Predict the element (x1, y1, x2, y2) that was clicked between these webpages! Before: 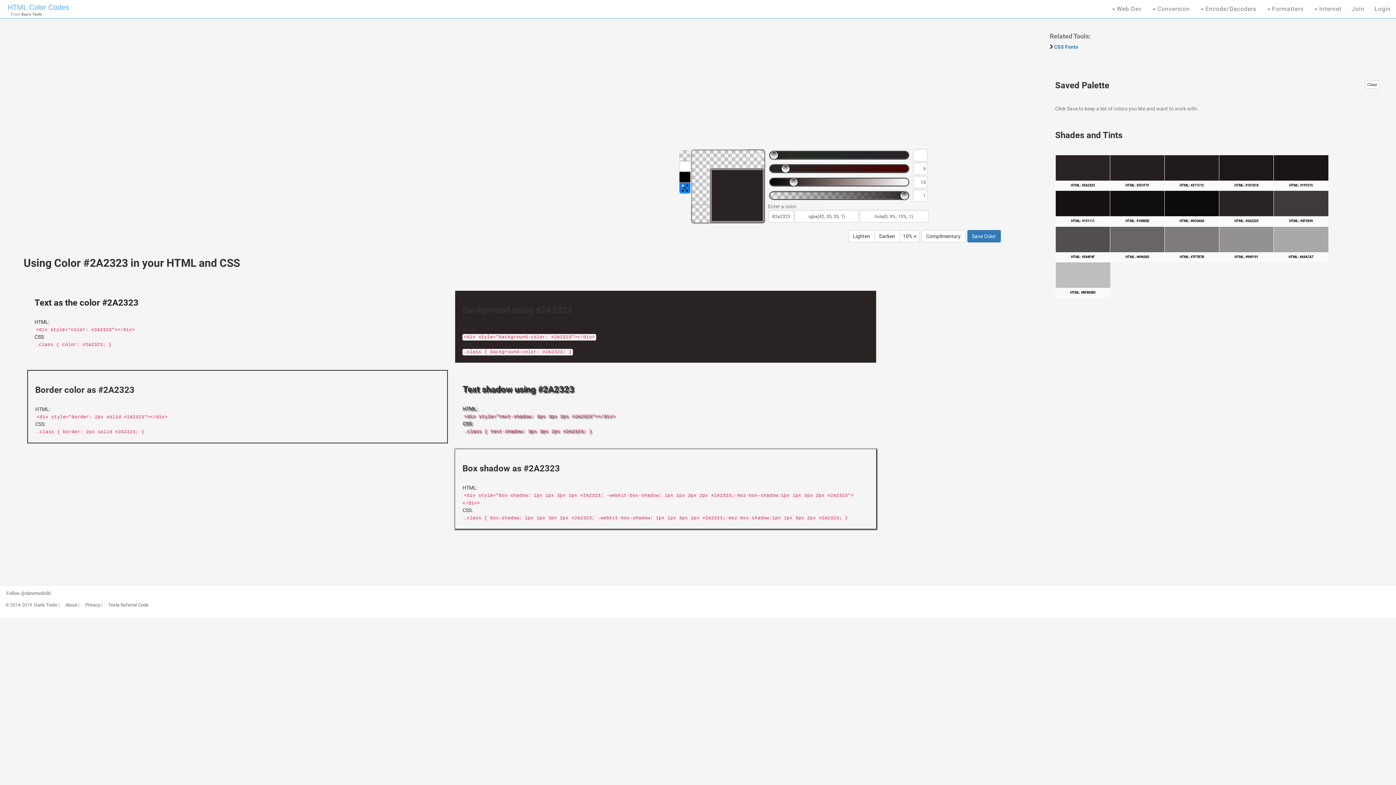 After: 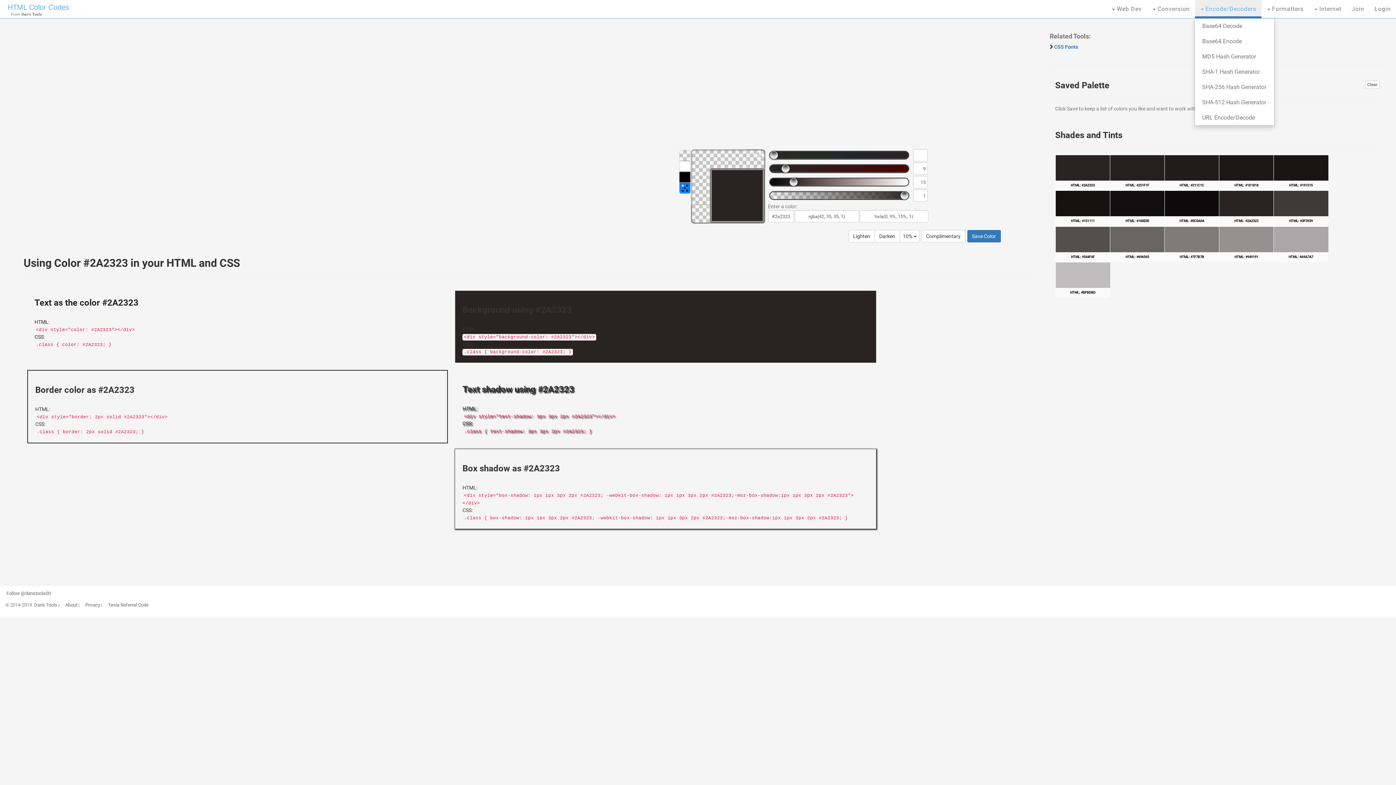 Action: bbox: (1195, 0, 1261, 18) label:  Encode/Decoders